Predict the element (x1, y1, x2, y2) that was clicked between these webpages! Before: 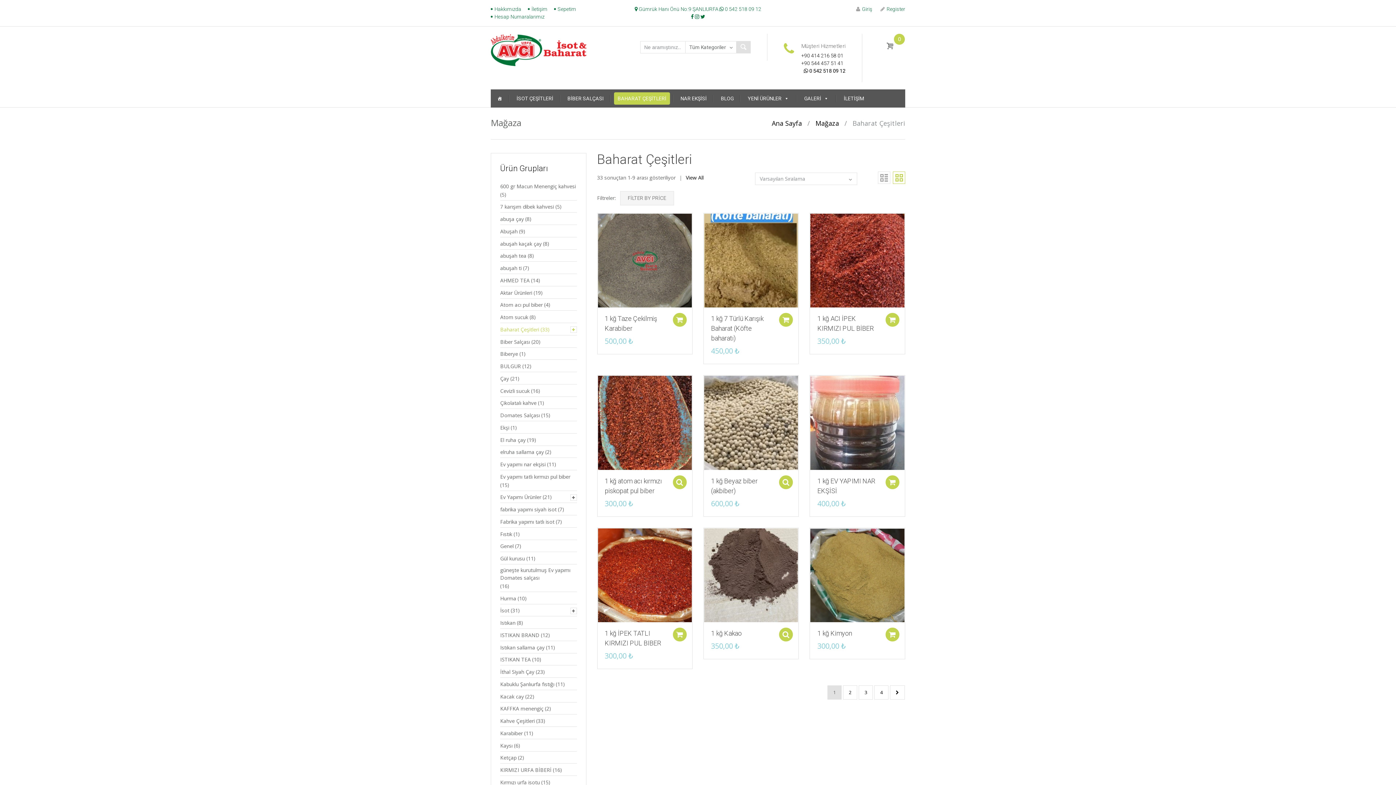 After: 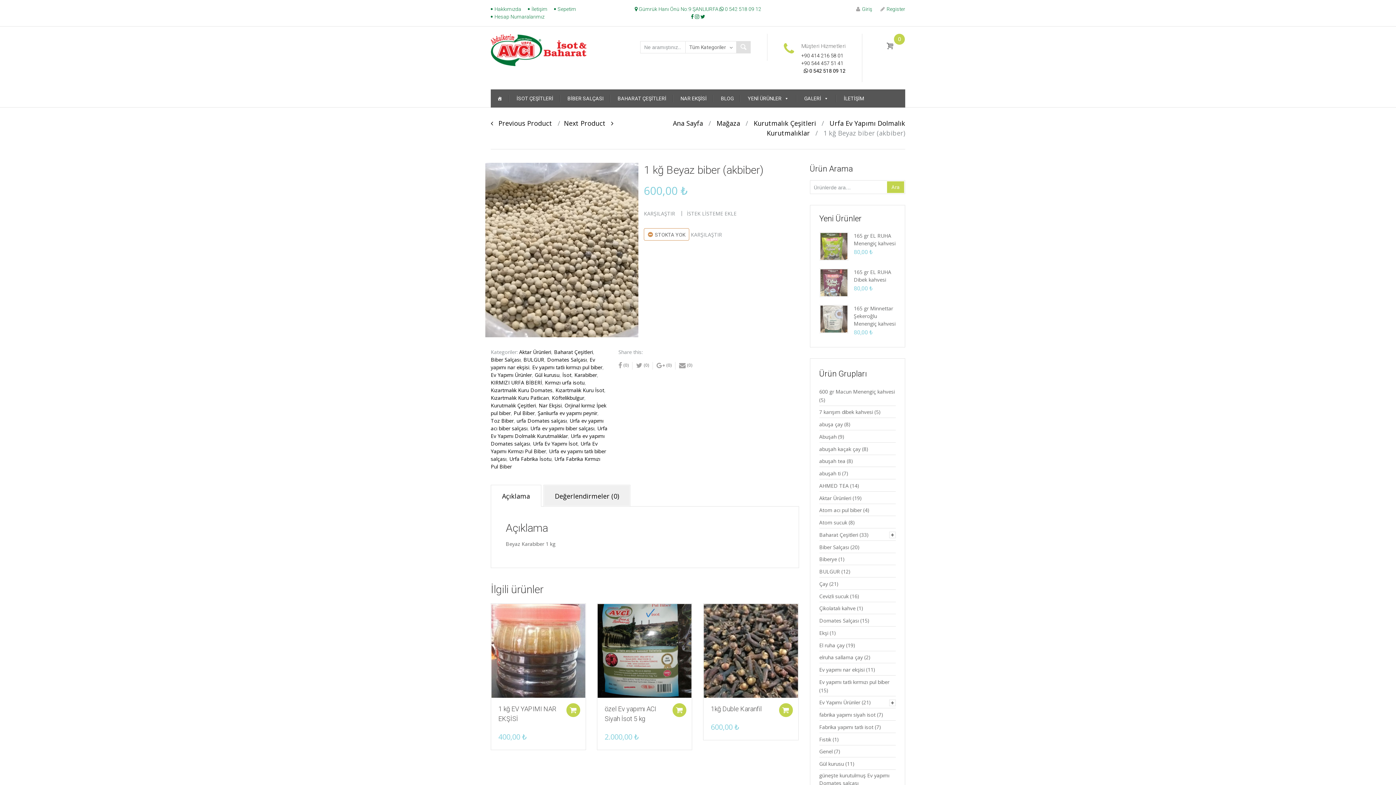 Action: bbox: (711, 473, 769, 498) label: 1 kğ Beyaz biber (akbiber)